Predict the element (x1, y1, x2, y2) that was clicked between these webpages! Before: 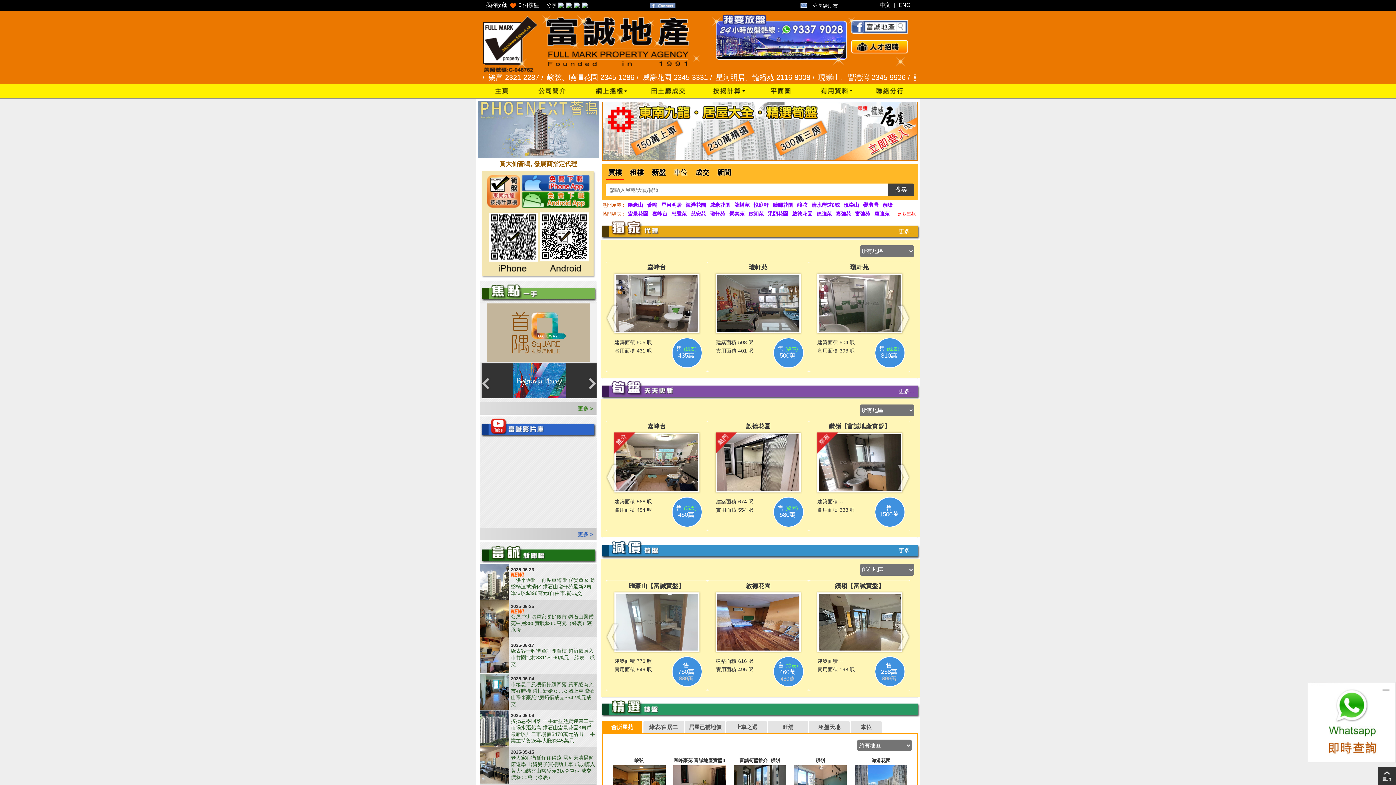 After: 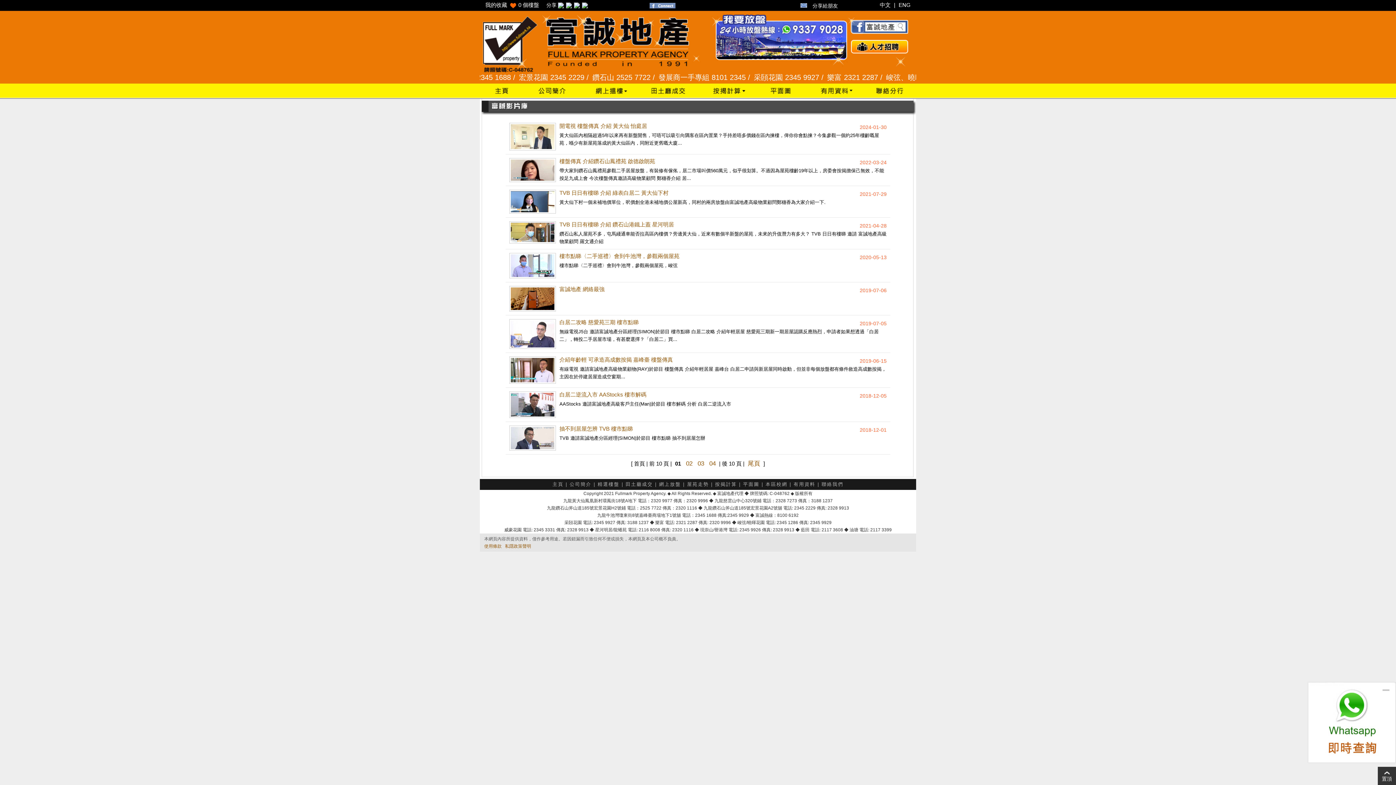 Action: bbox: (480, 535, 597, 541)